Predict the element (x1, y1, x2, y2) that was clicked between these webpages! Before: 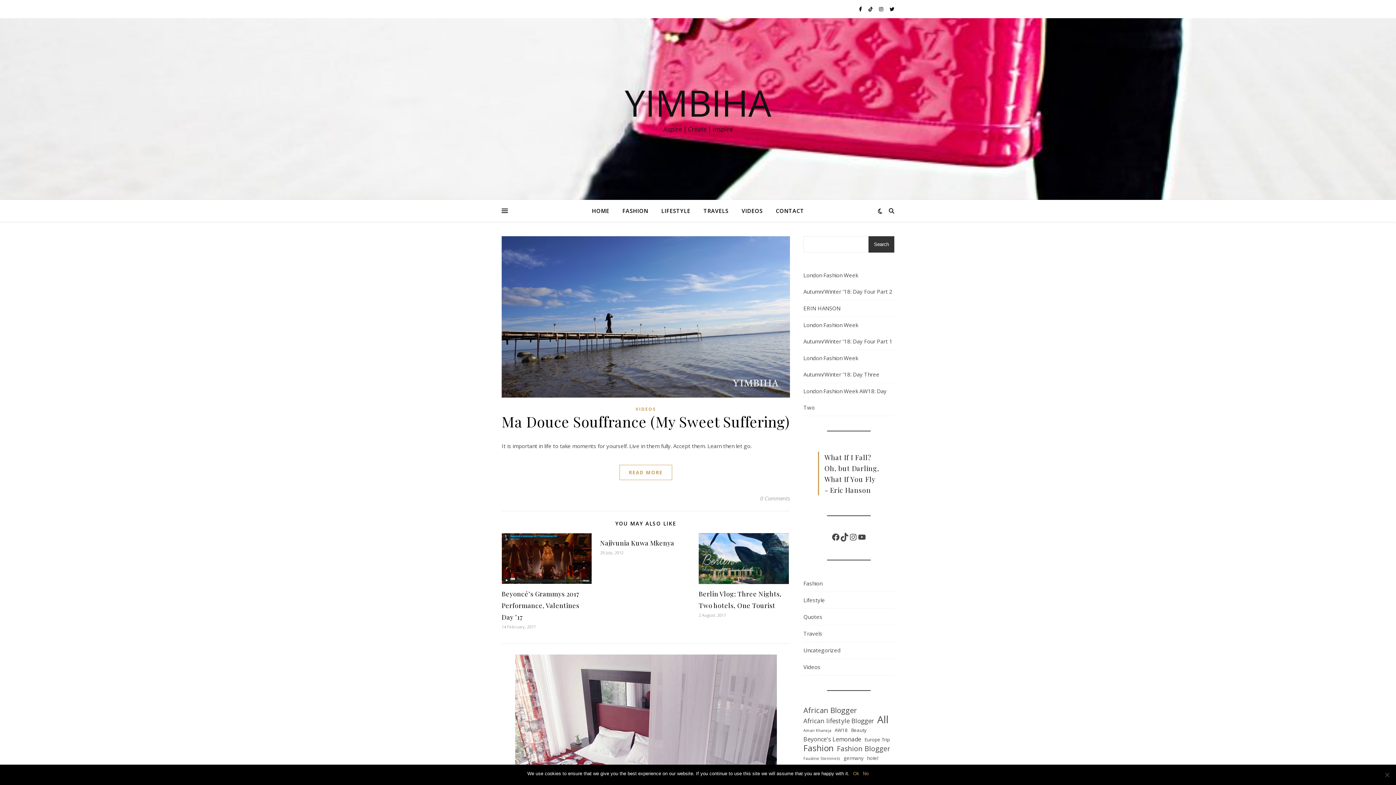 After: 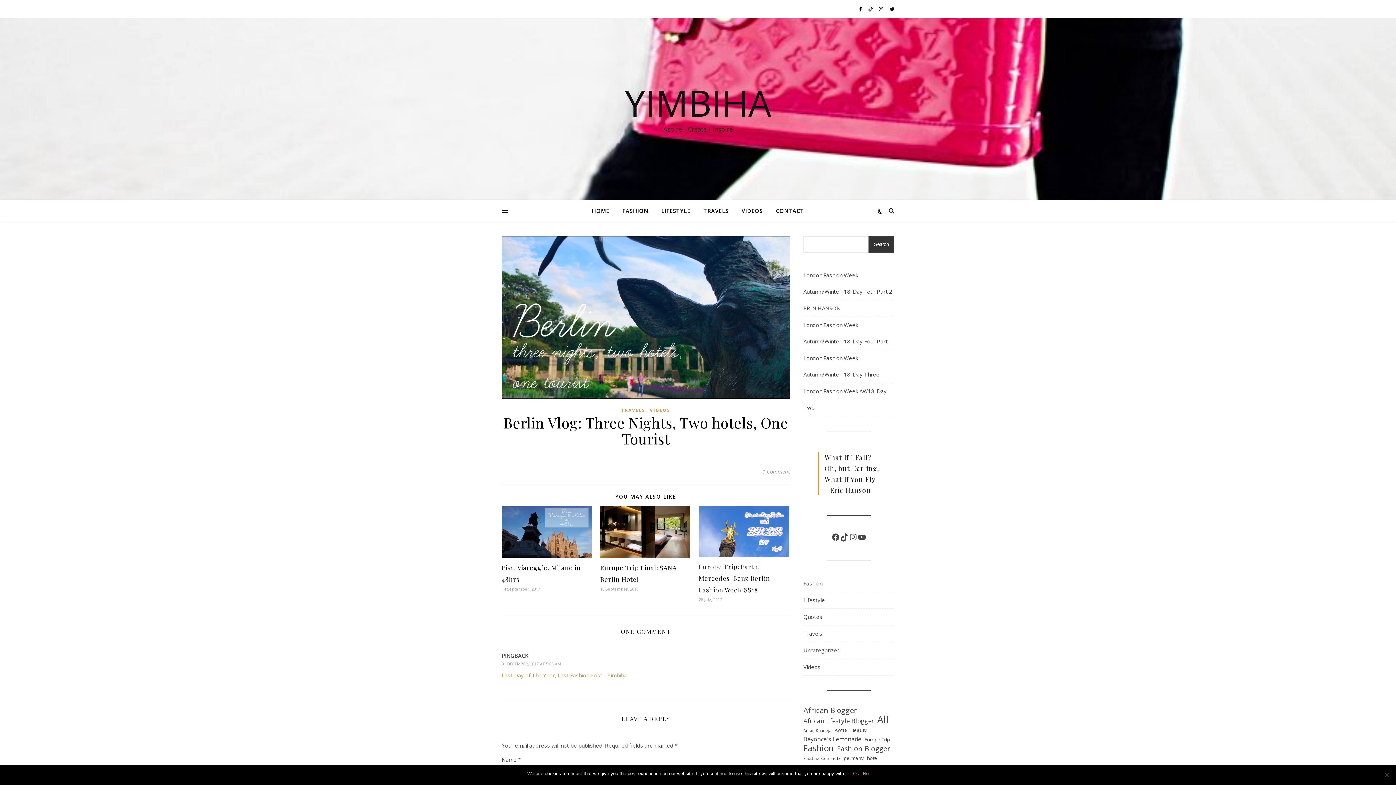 Action: bbox: (698, 533, 789, 584)